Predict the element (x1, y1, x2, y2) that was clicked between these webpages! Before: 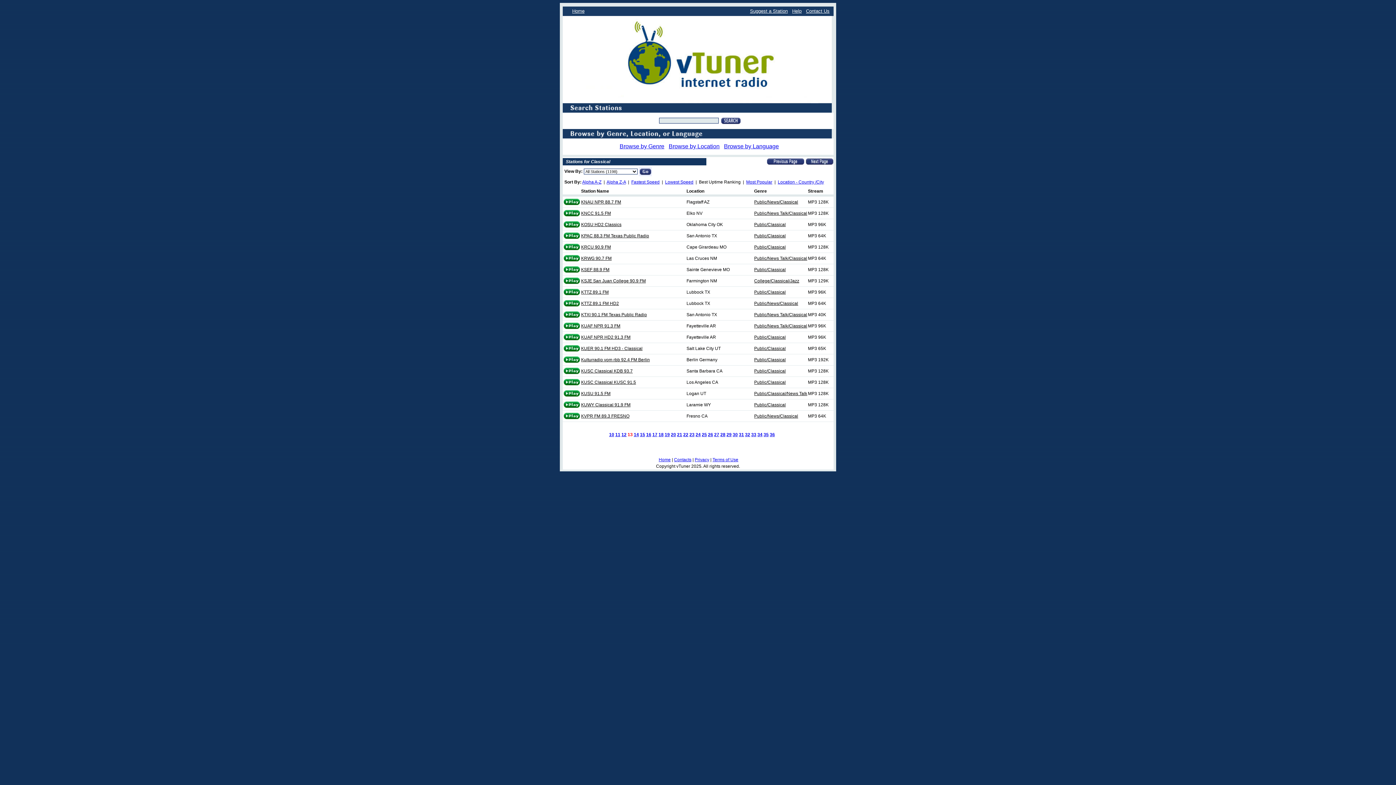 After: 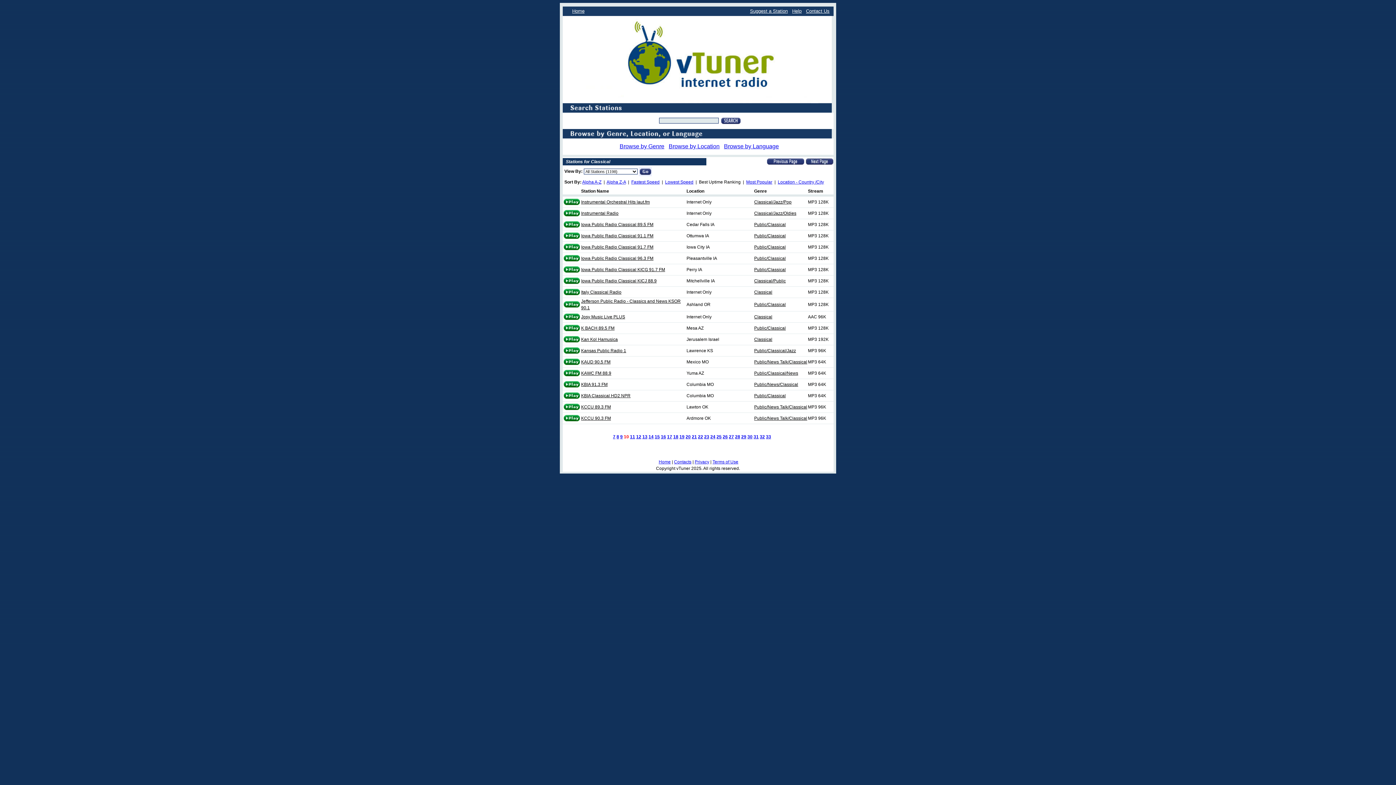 Action: label: 10 bbox: (609, 432, 614, 437)